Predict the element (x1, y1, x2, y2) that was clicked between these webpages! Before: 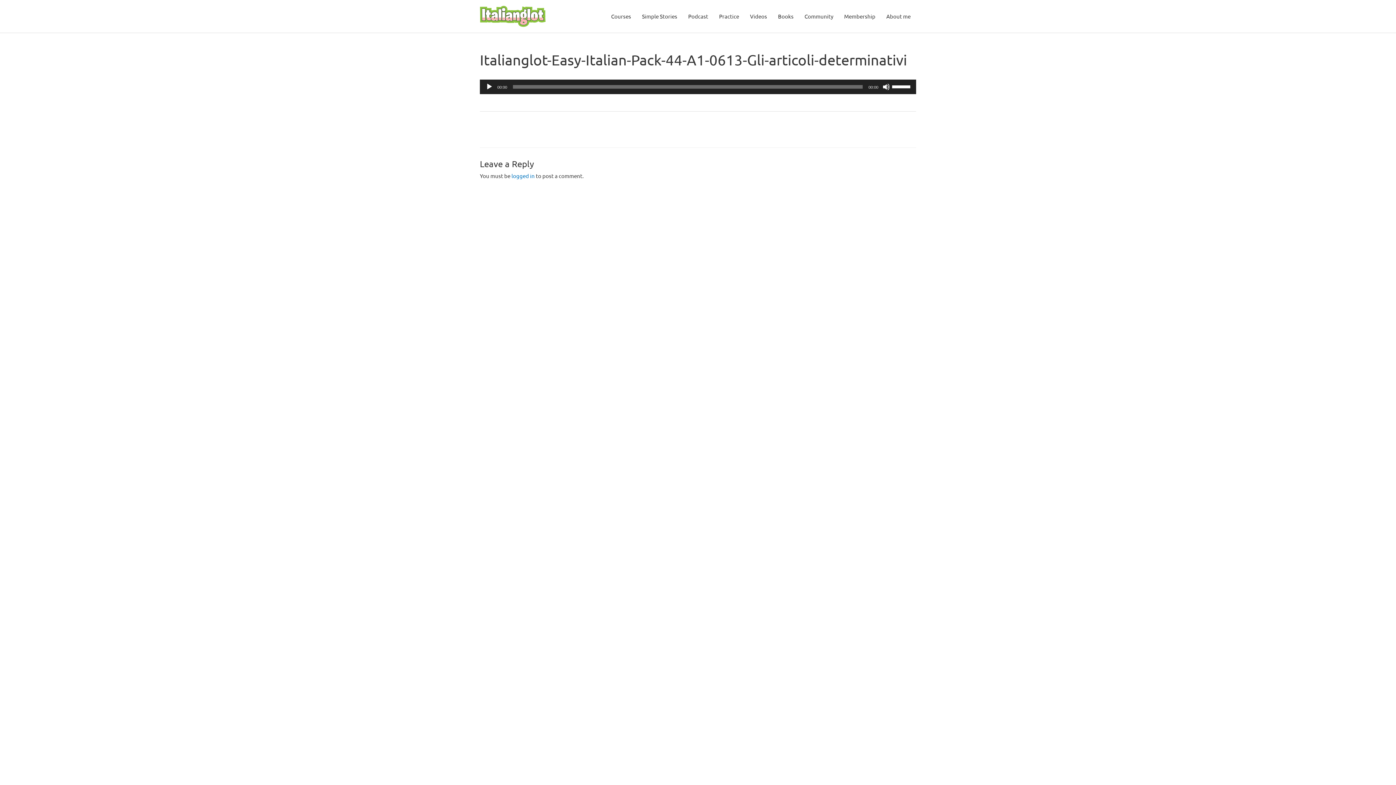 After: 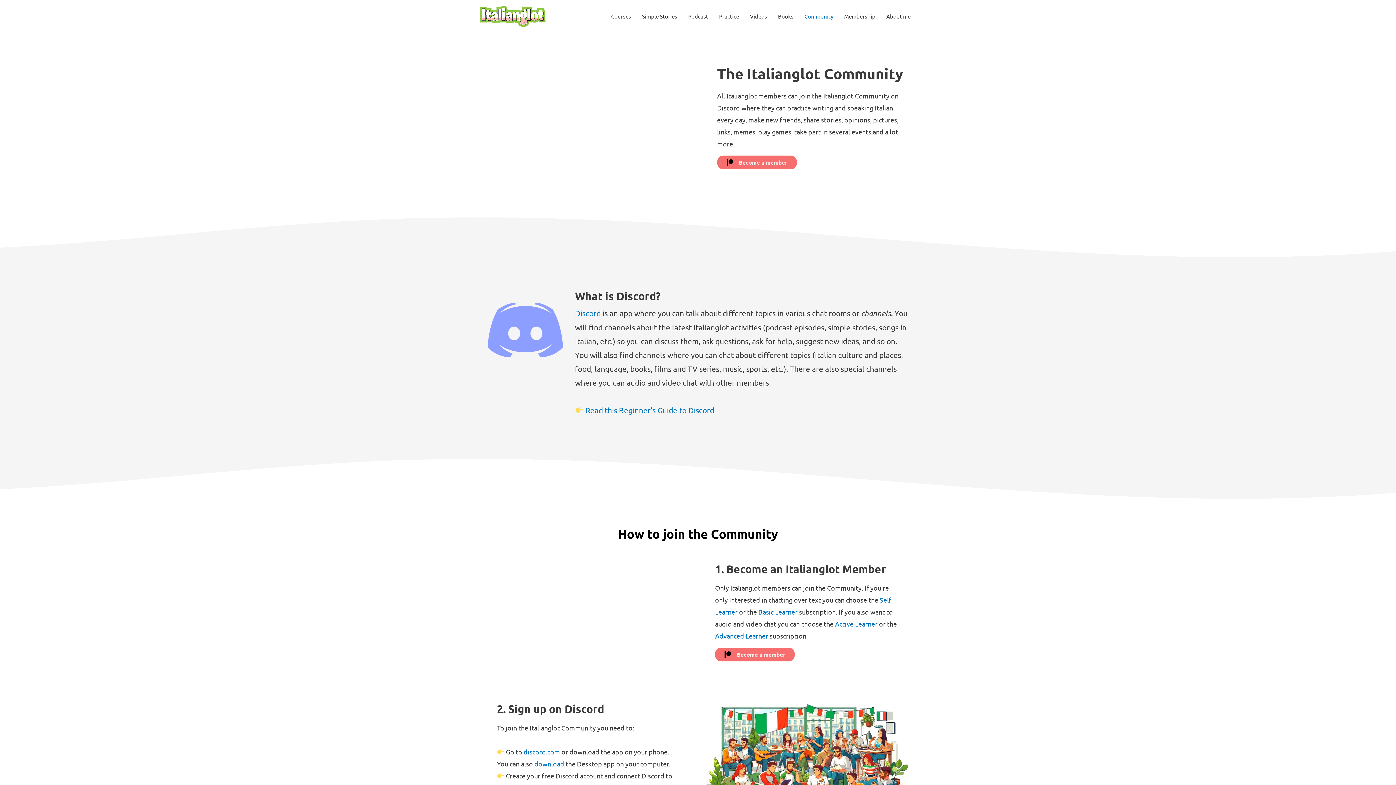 Action: label: Community bbox: (799, 0, 838, 32)